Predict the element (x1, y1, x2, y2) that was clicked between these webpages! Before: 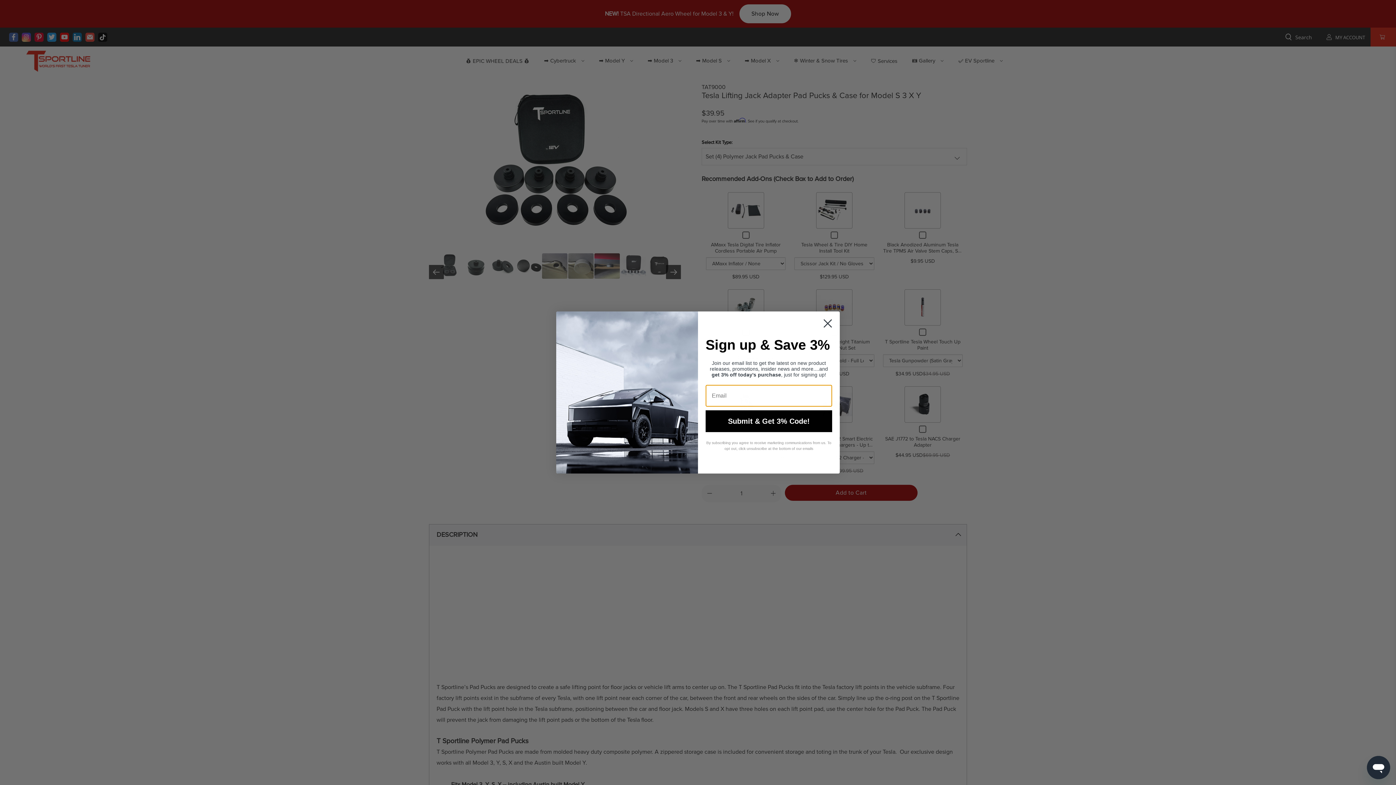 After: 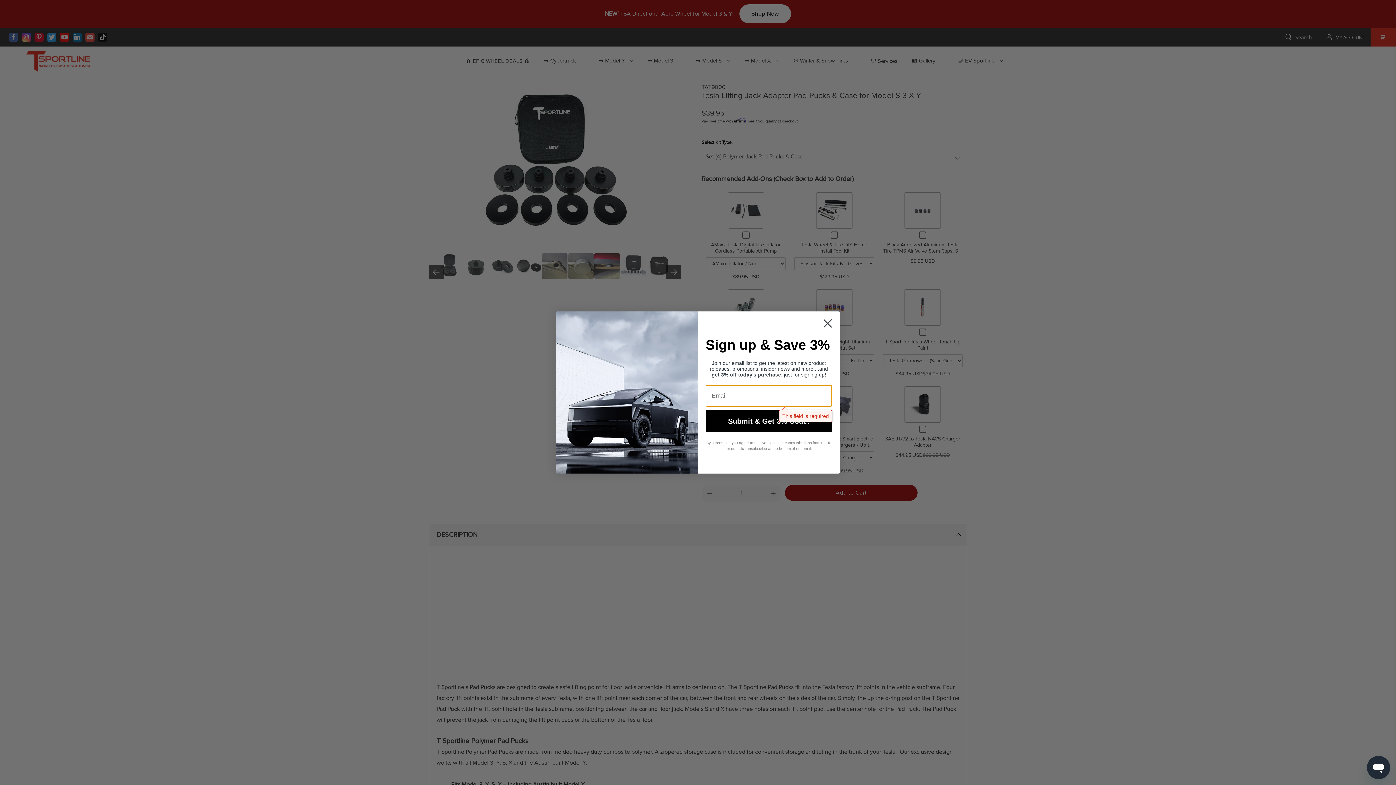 Action: label: Submit & Get 3% Code! bbox: (705, 410, 832, 432)